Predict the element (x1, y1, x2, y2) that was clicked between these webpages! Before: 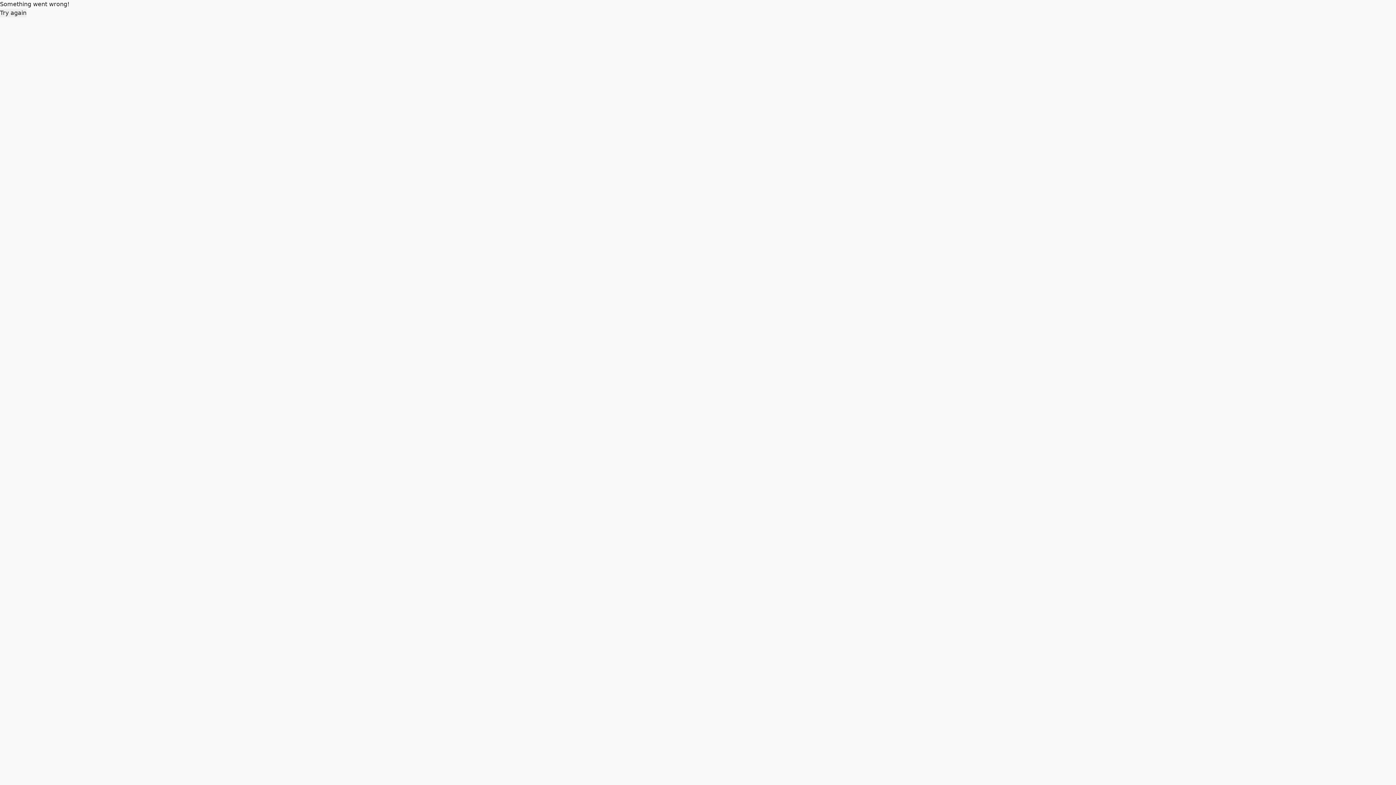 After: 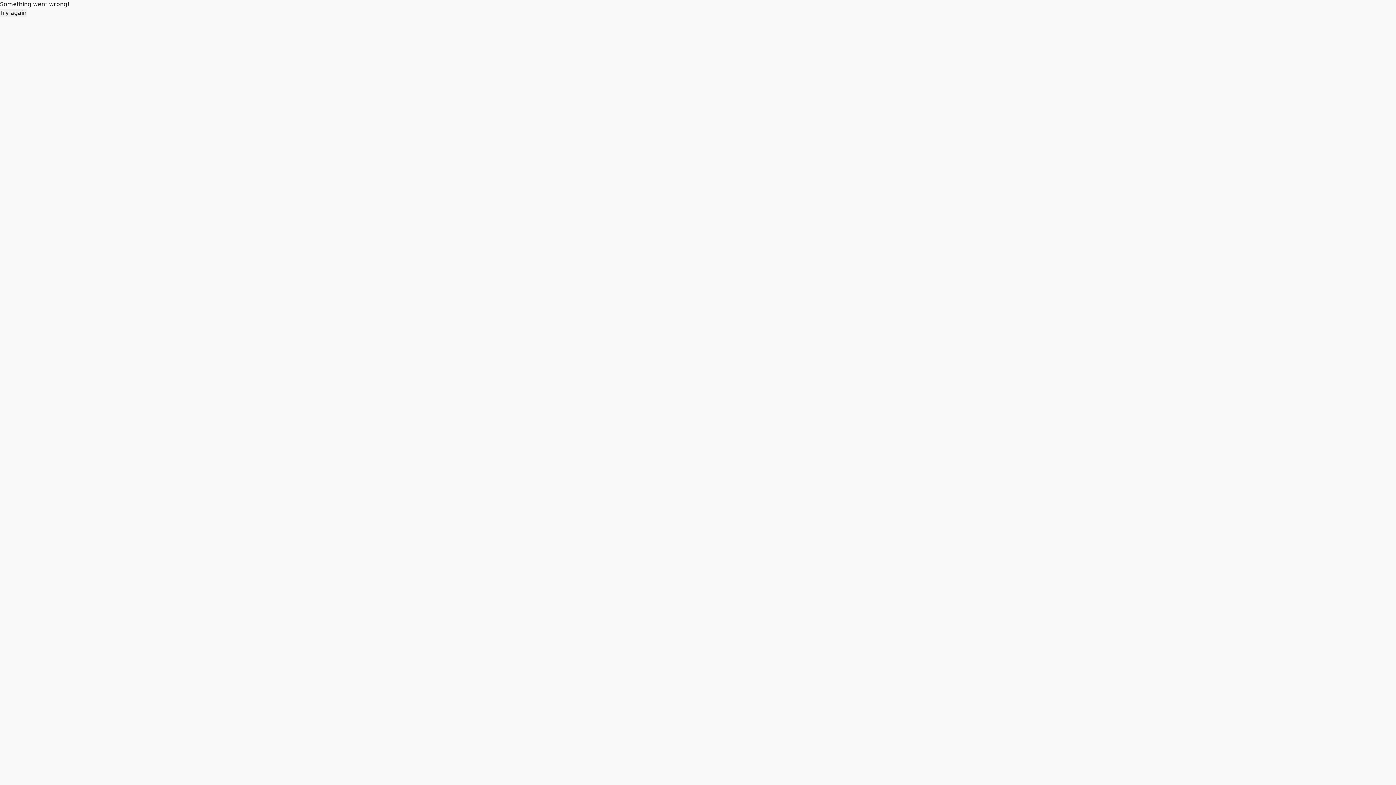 Action: bbox: (0, 8, 26, 17) label: Try again